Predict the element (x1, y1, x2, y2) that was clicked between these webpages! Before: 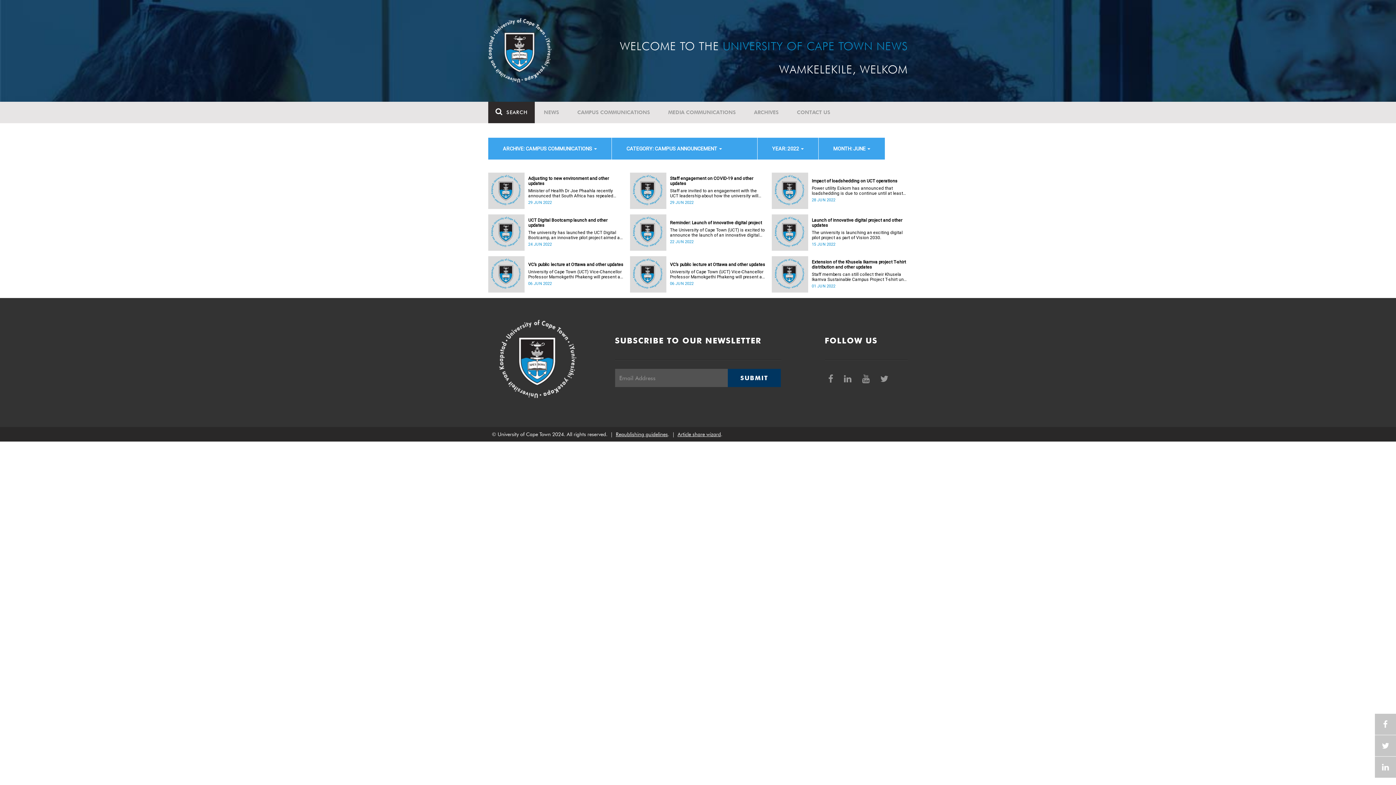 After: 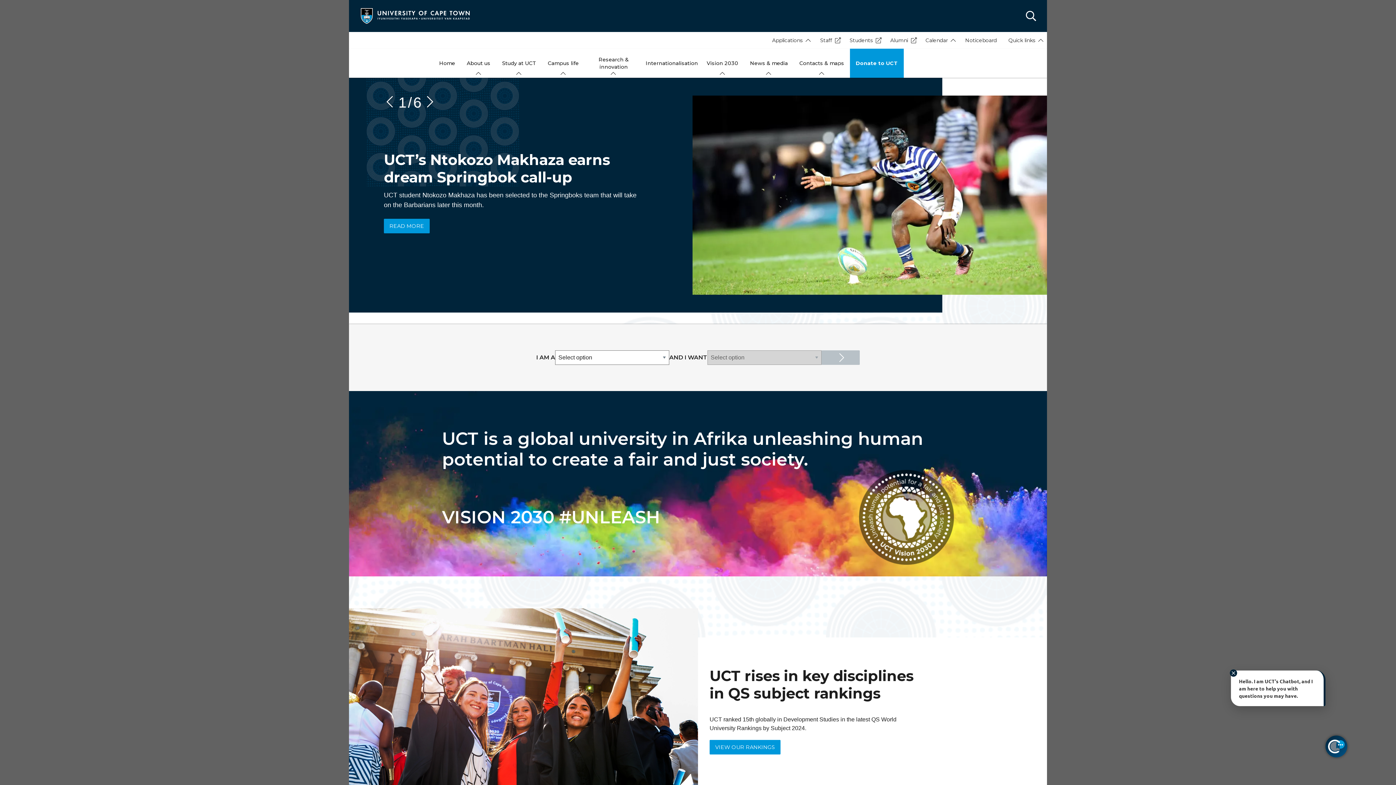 Action: bbox: (488, 46, 551, 52)